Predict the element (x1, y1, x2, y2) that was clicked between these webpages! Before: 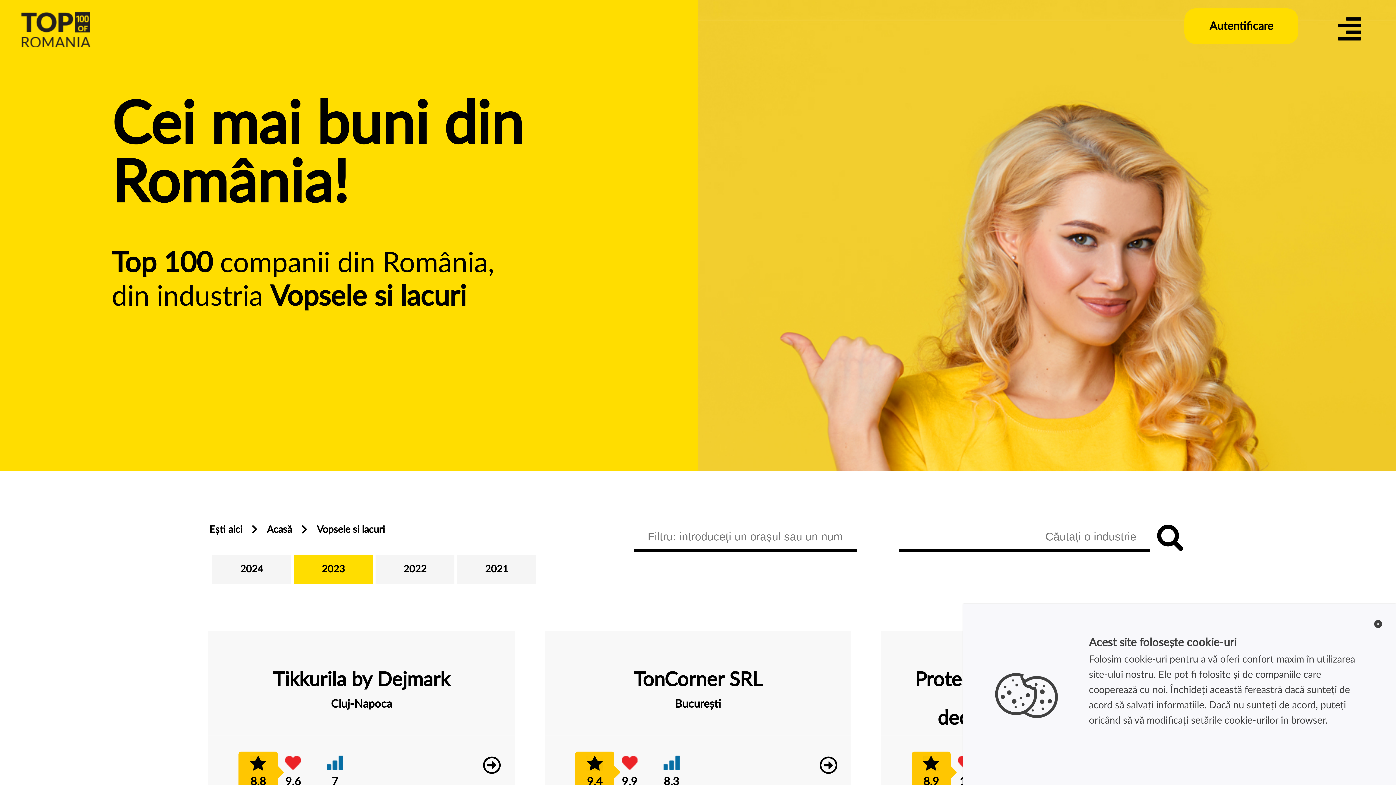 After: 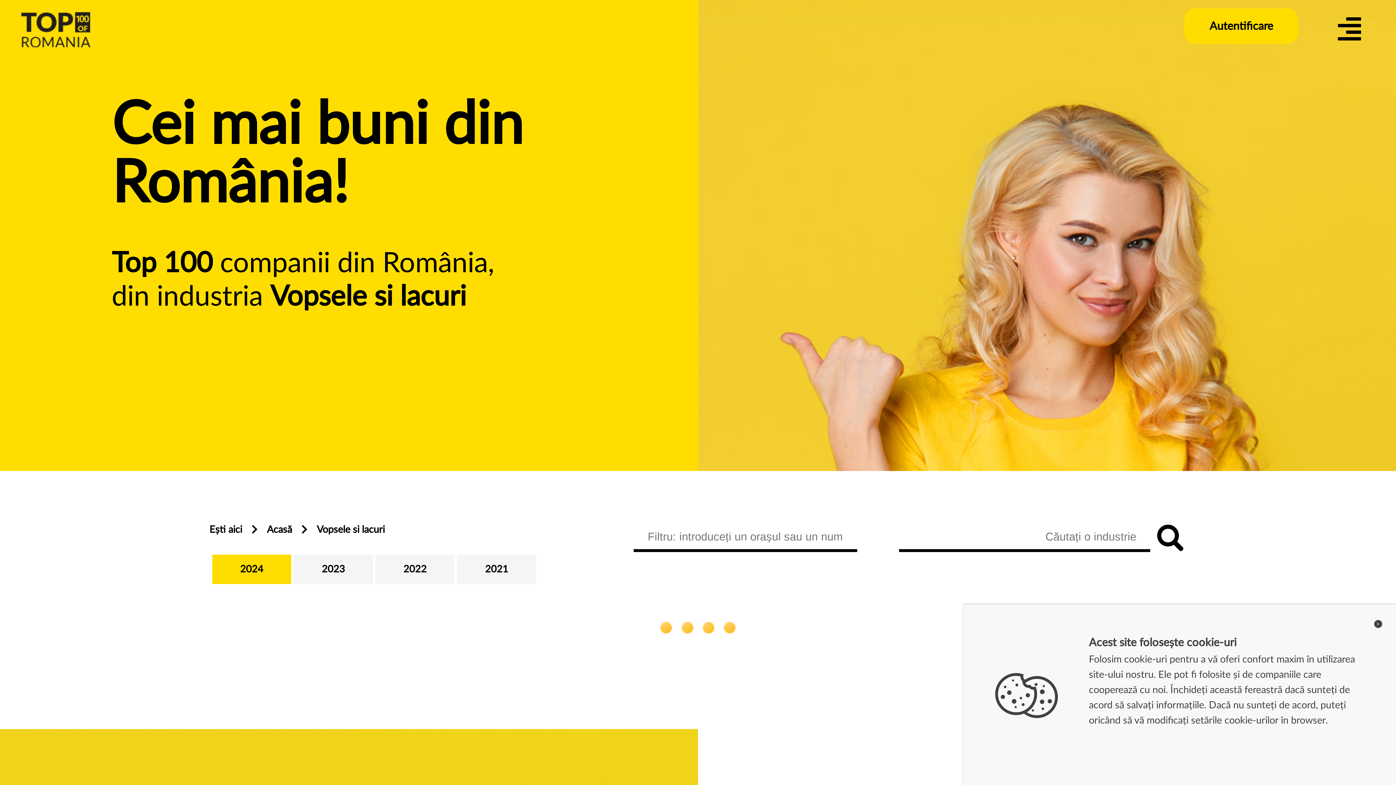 Action: bbox: (212, 555, 291, 584) label: 2024